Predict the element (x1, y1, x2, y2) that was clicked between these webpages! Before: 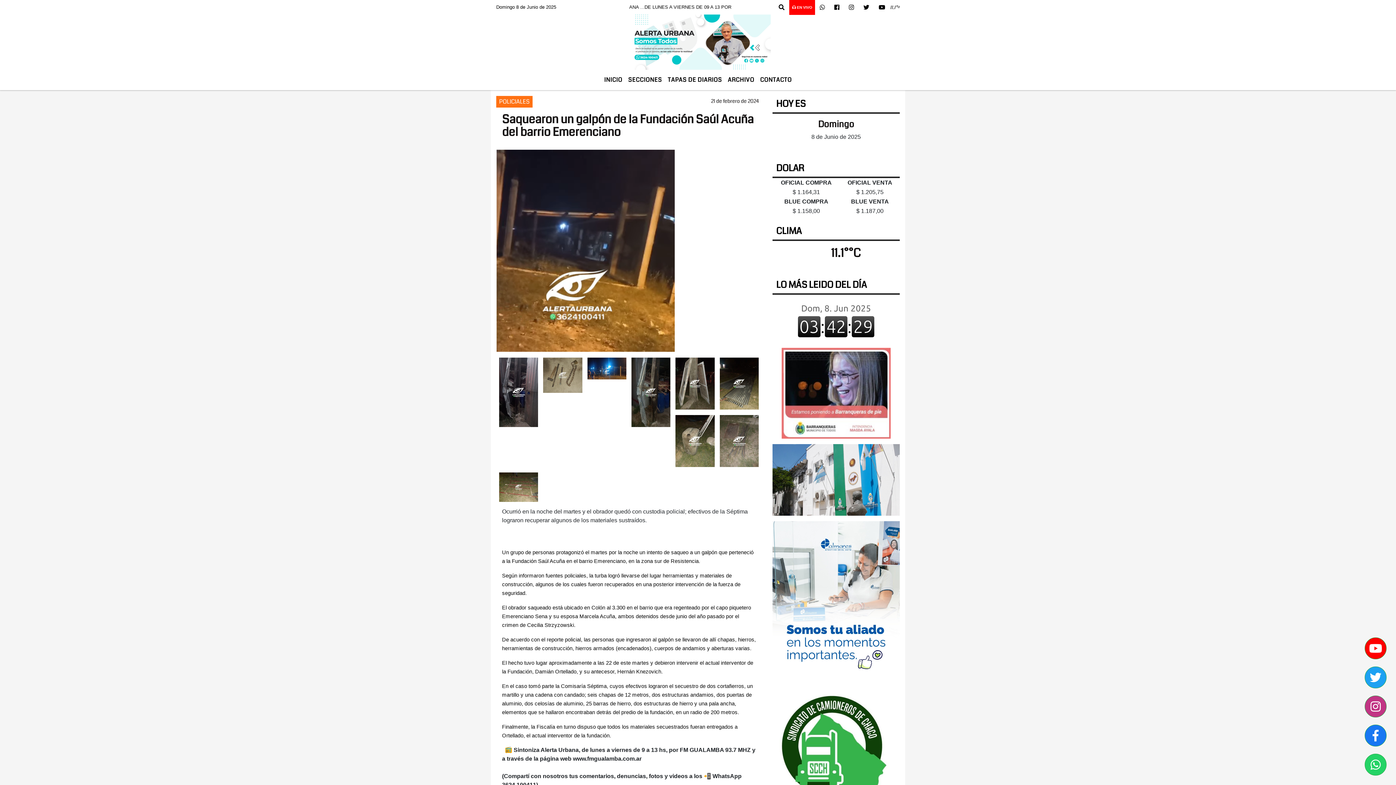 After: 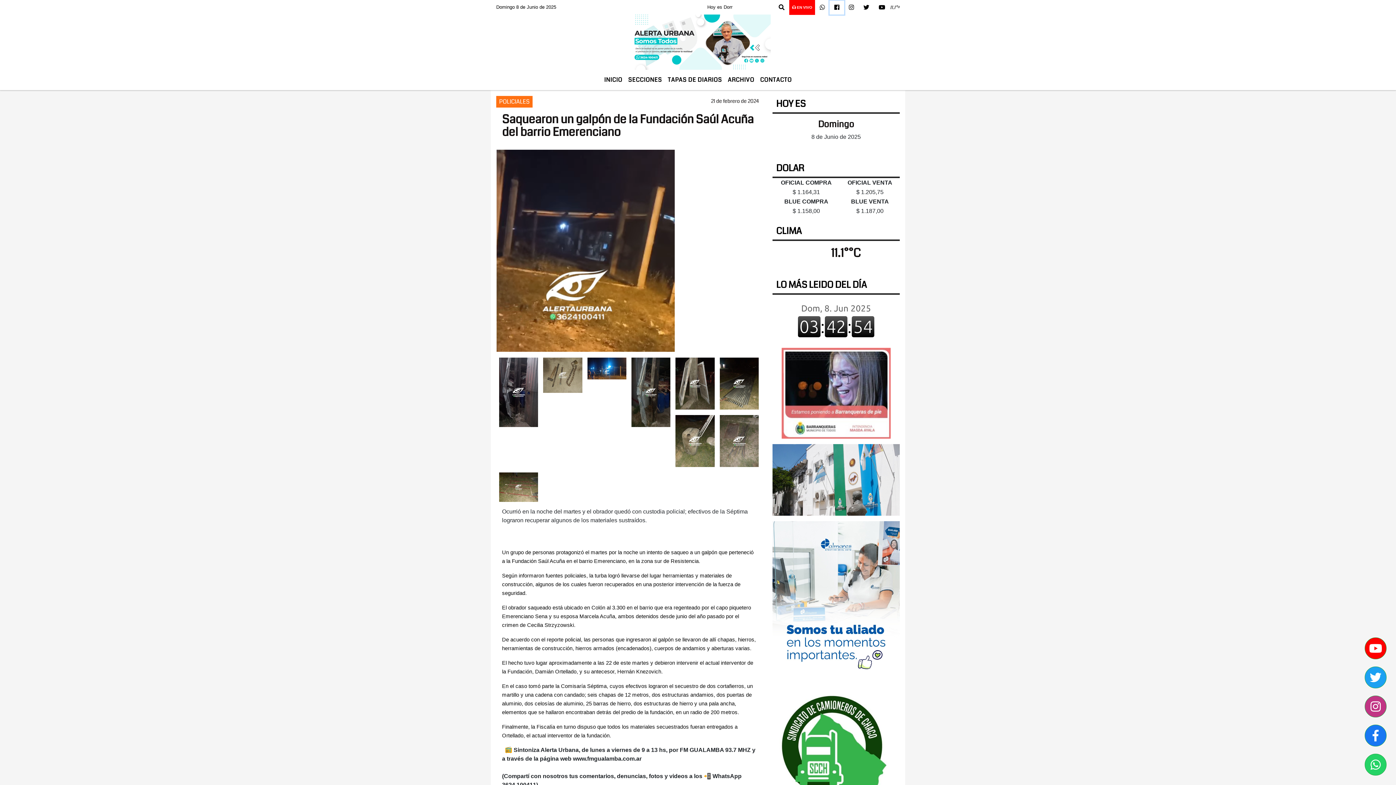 Action: bbox: (829, 0, 844, 14)